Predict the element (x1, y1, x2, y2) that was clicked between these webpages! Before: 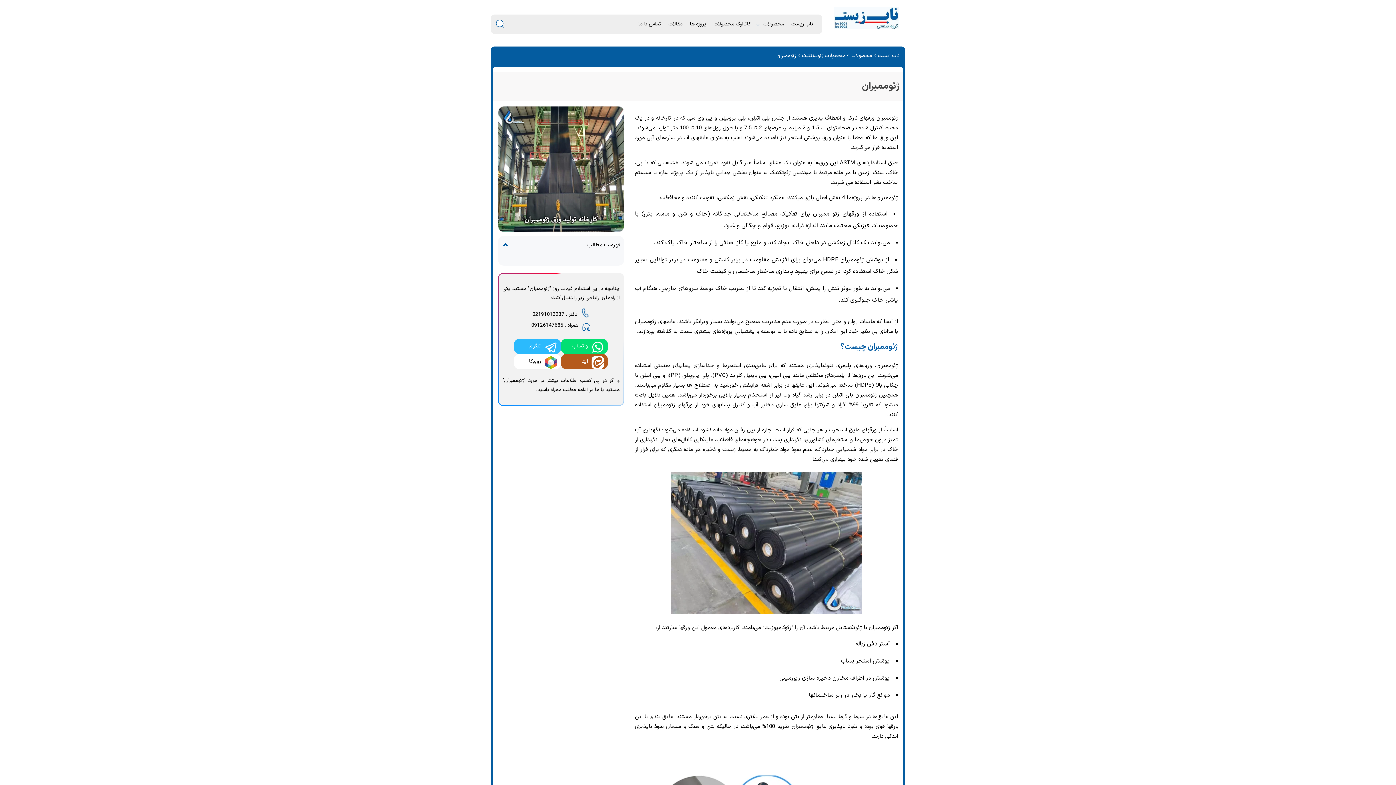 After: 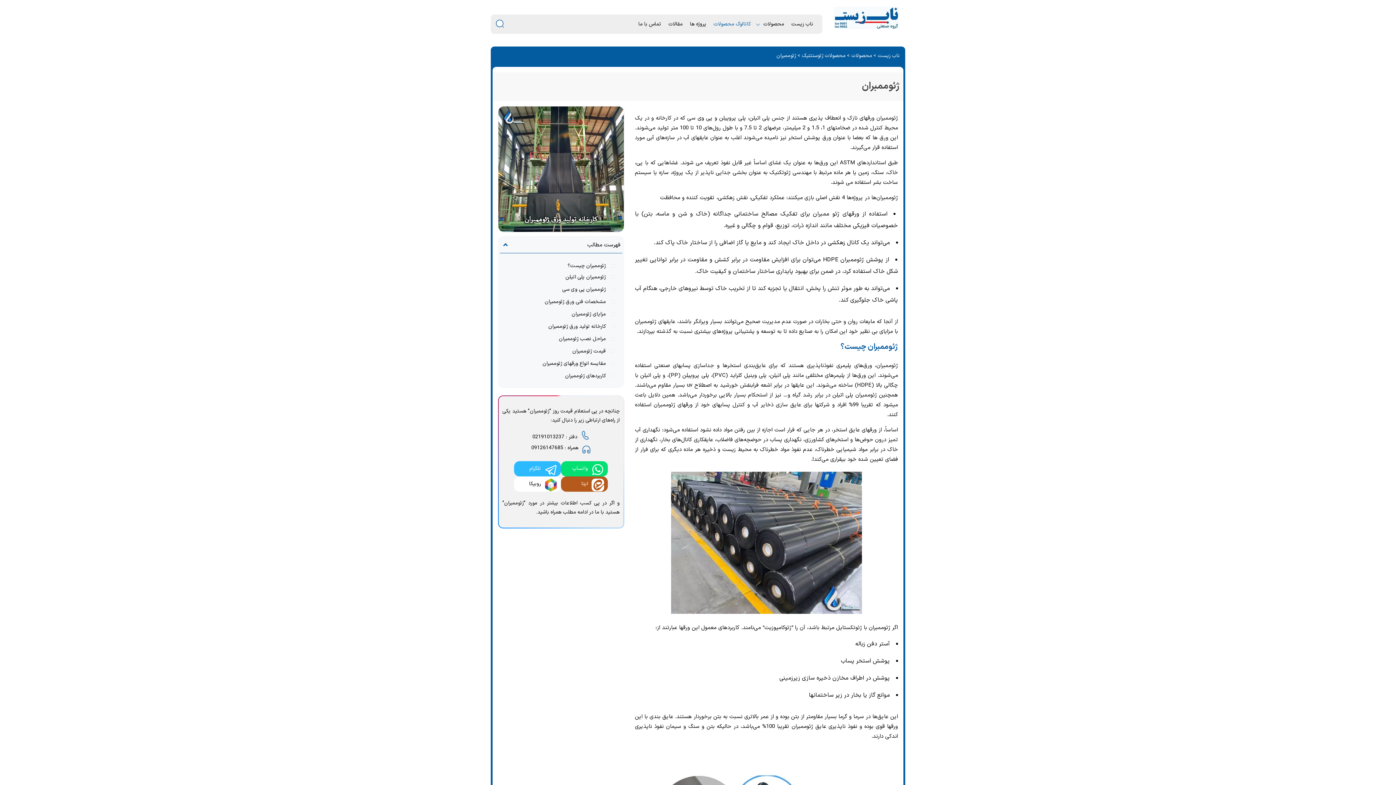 Action: label: کاتالوگ محصولات bbox: (710, 18, 754, 29)